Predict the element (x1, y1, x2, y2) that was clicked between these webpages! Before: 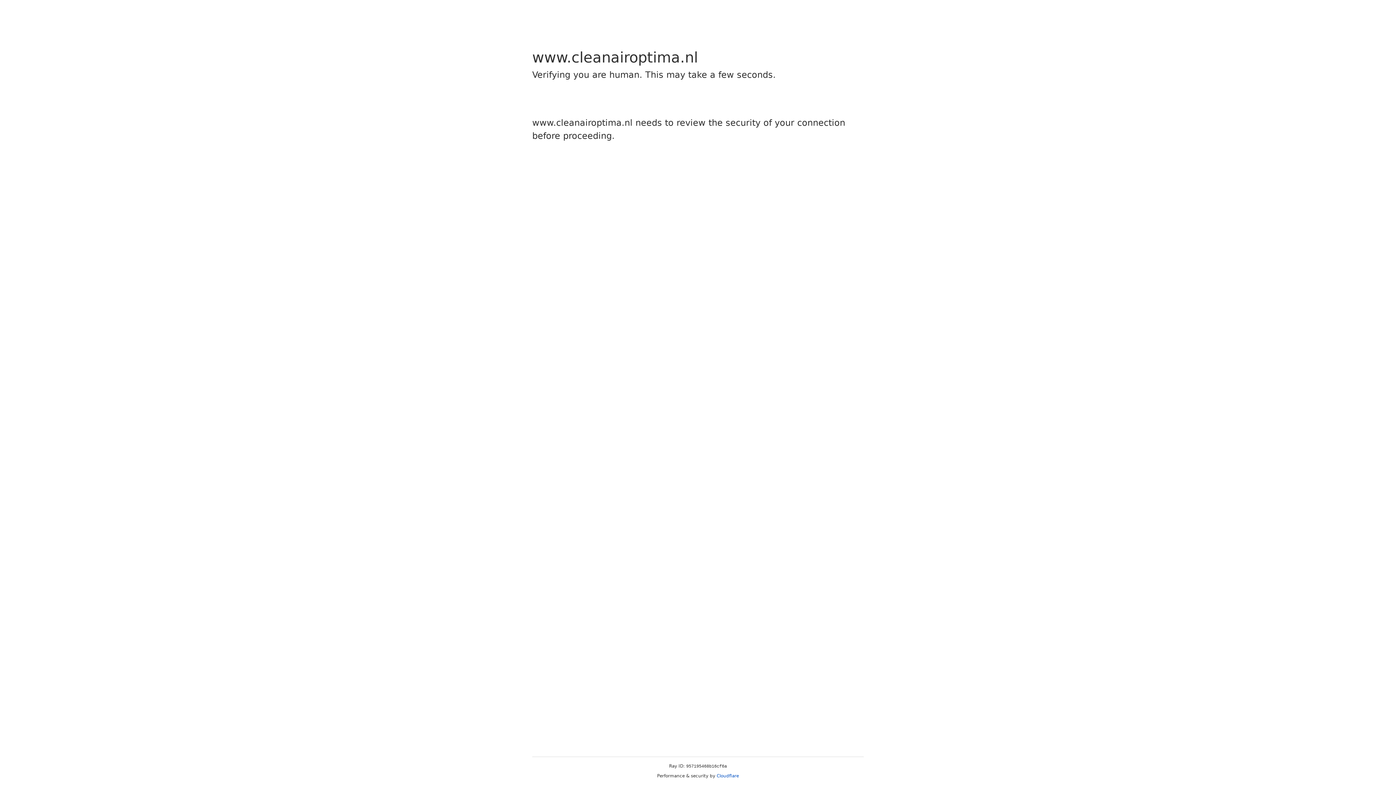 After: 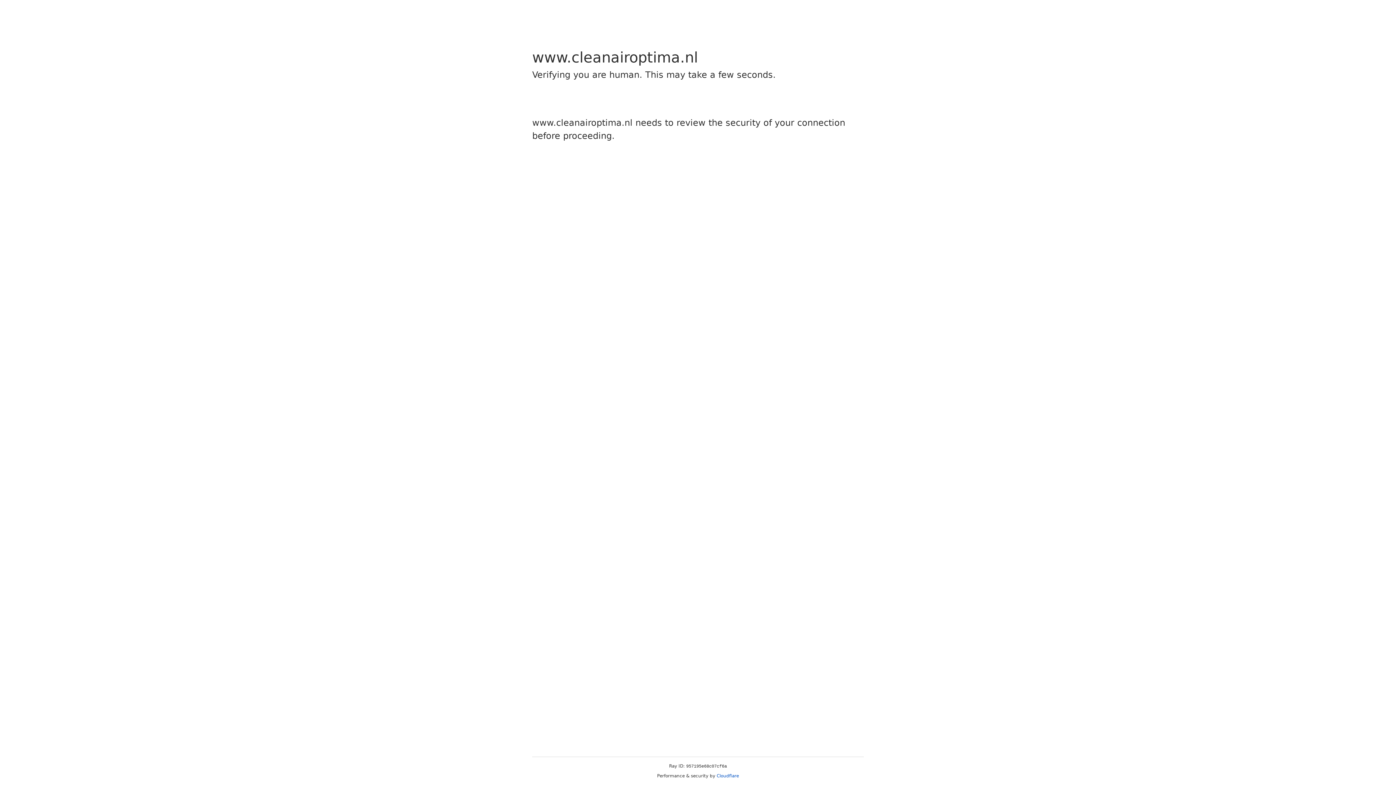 Action: label: Cloudflare bbox: (716, 773, 739, 778)